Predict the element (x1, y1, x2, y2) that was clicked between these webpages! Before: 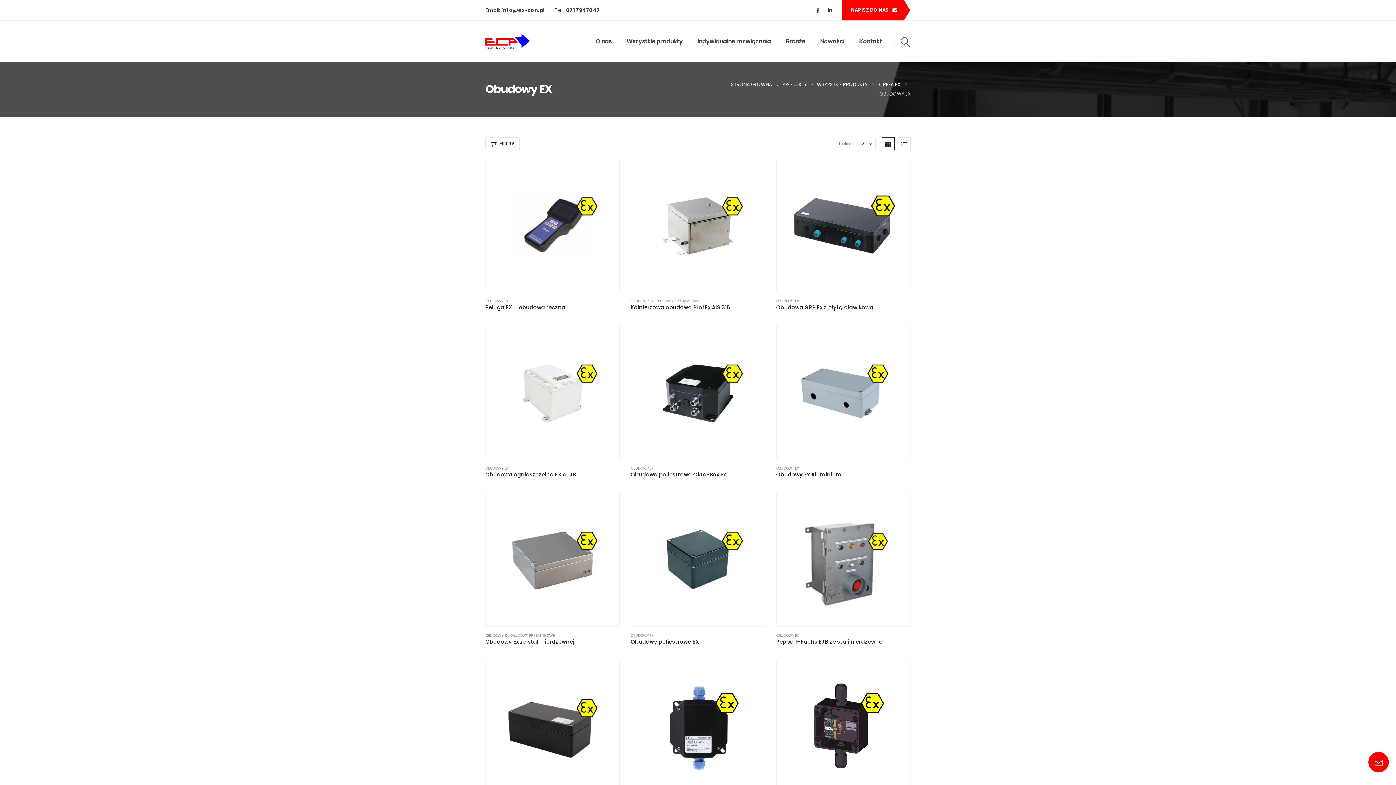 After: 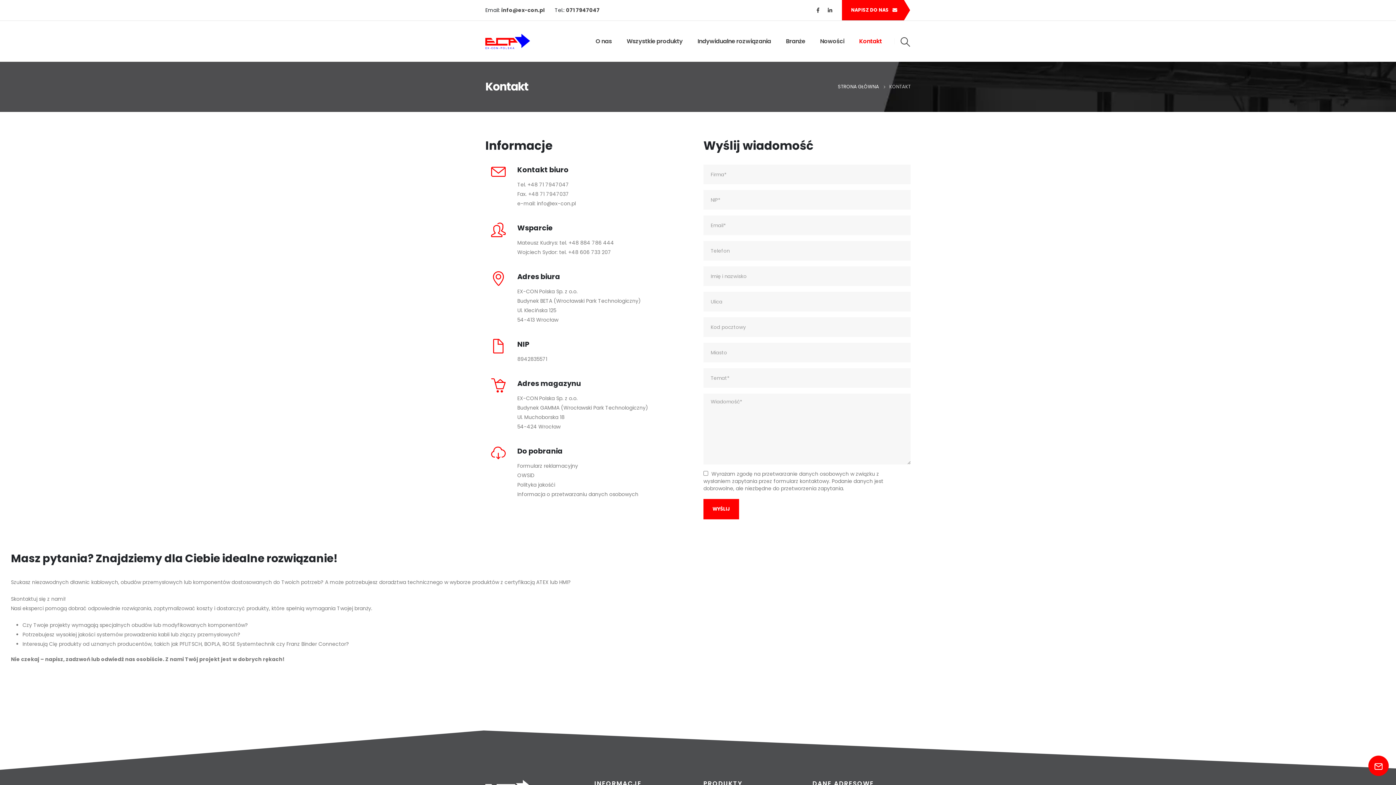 Action: bbox: (852, 26, 889, 56) label: Kontakt